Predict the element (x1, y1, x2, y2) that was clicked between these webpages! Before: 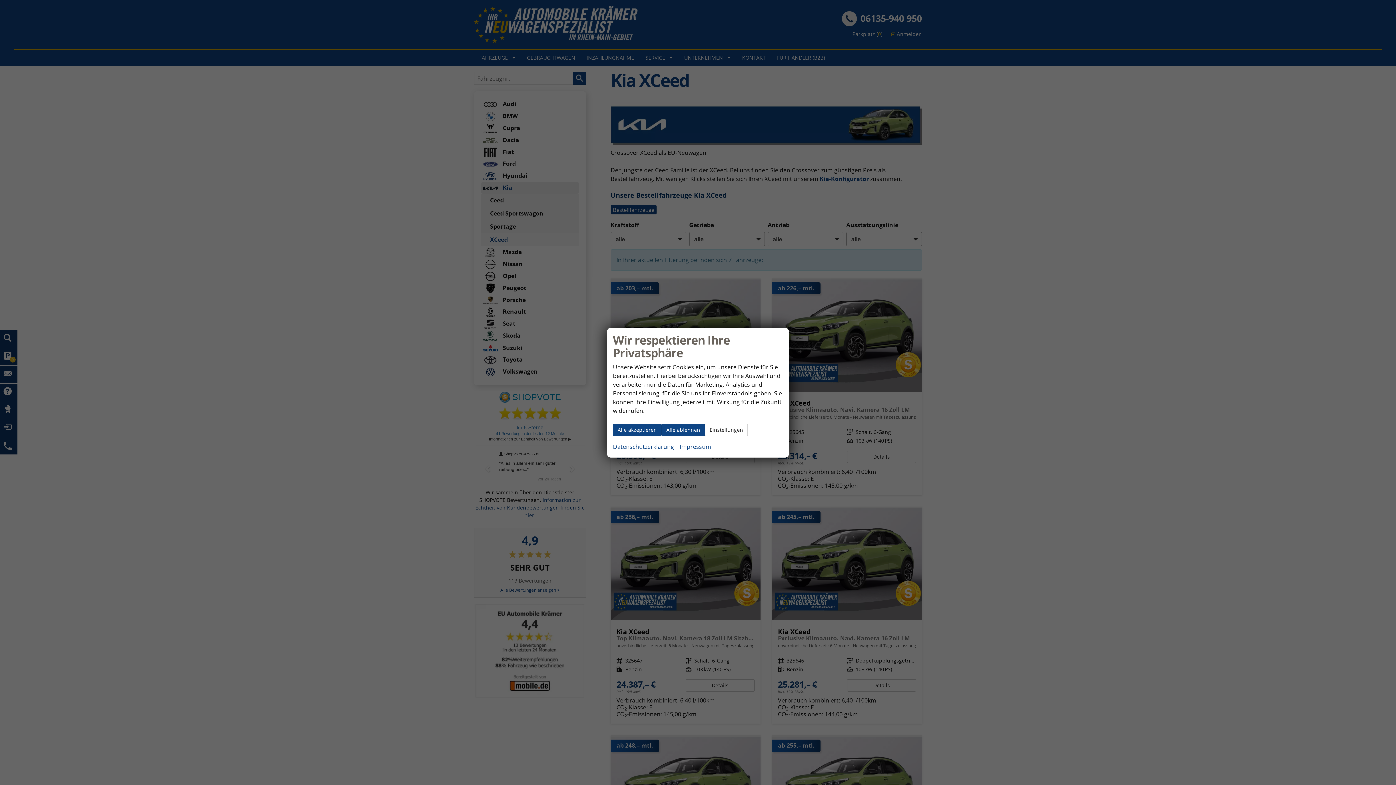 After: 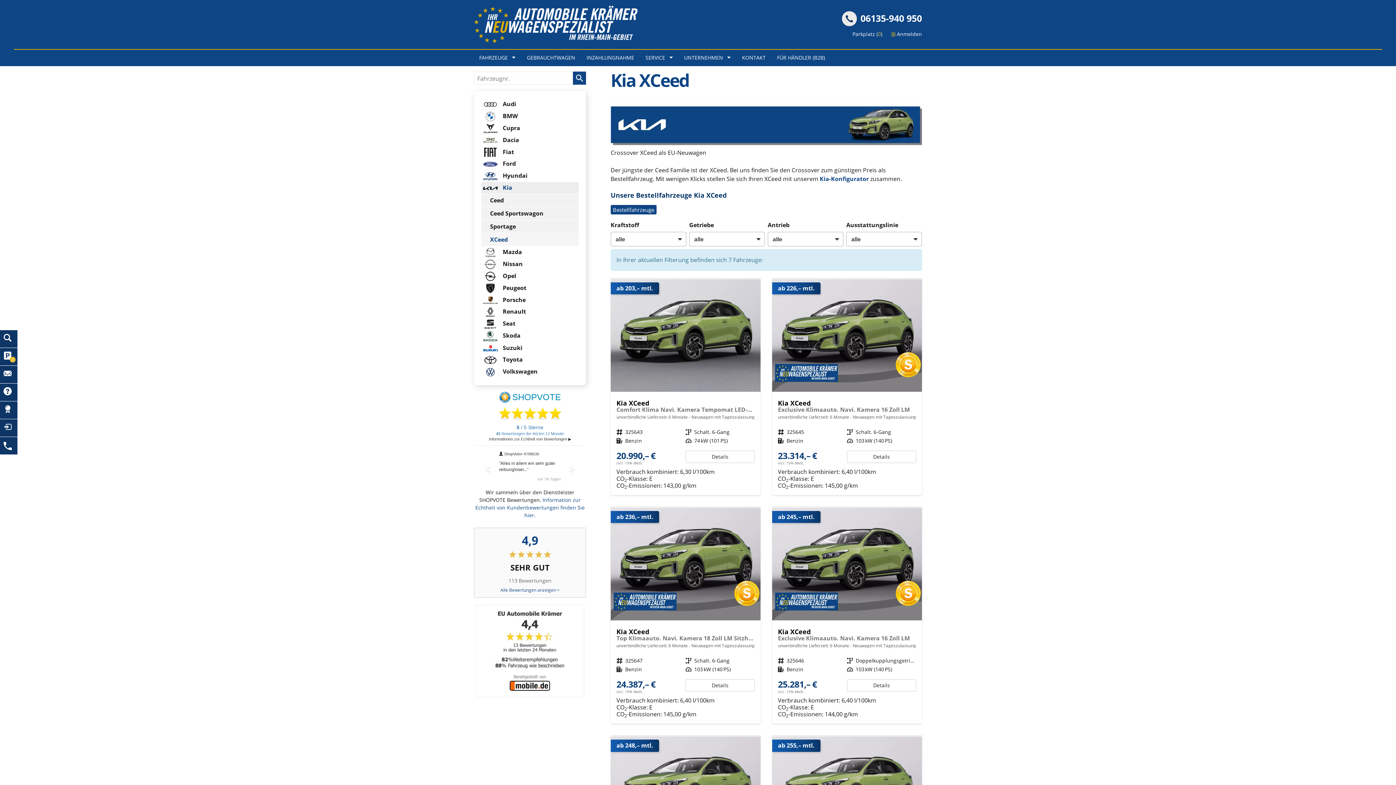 Action: bbox: (661, 423, 705, 436) label: Alle ablehnen